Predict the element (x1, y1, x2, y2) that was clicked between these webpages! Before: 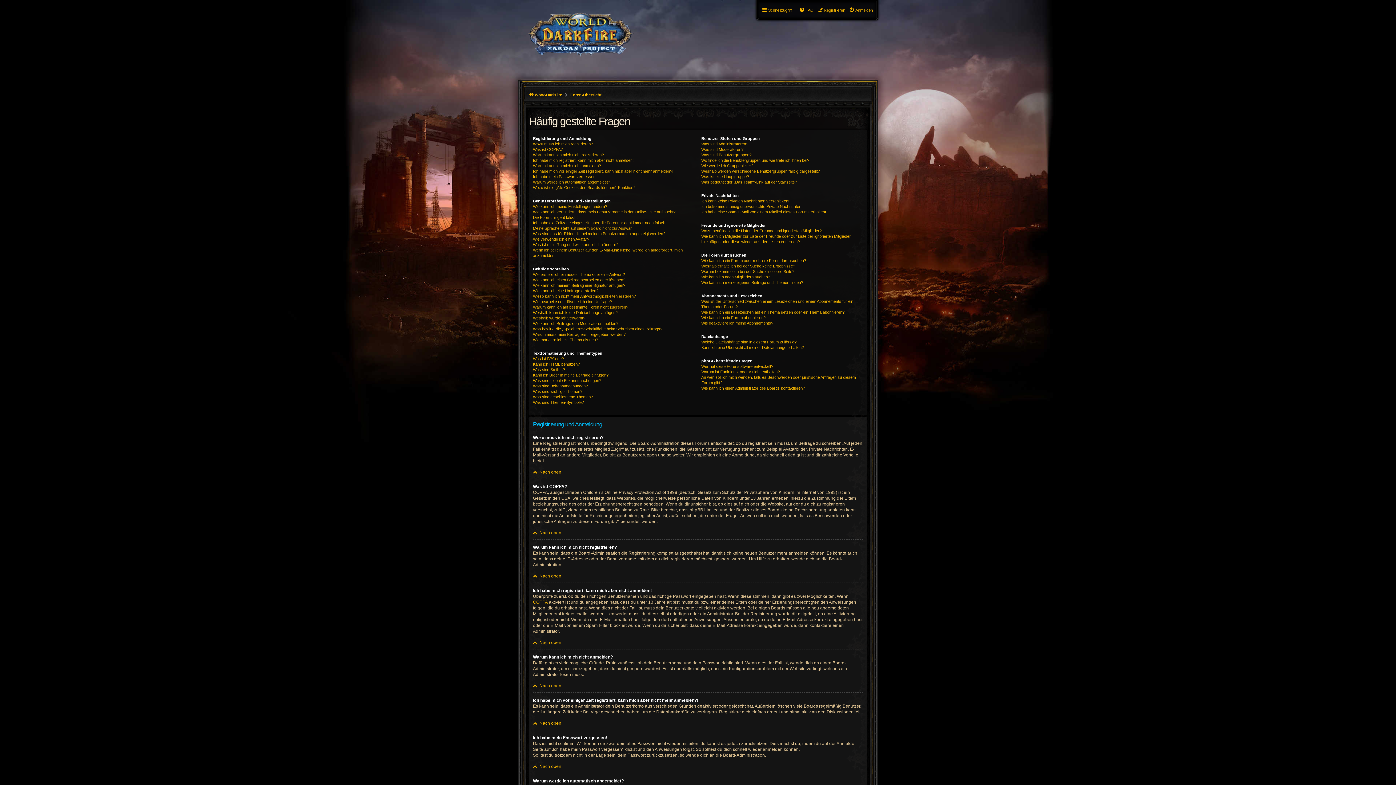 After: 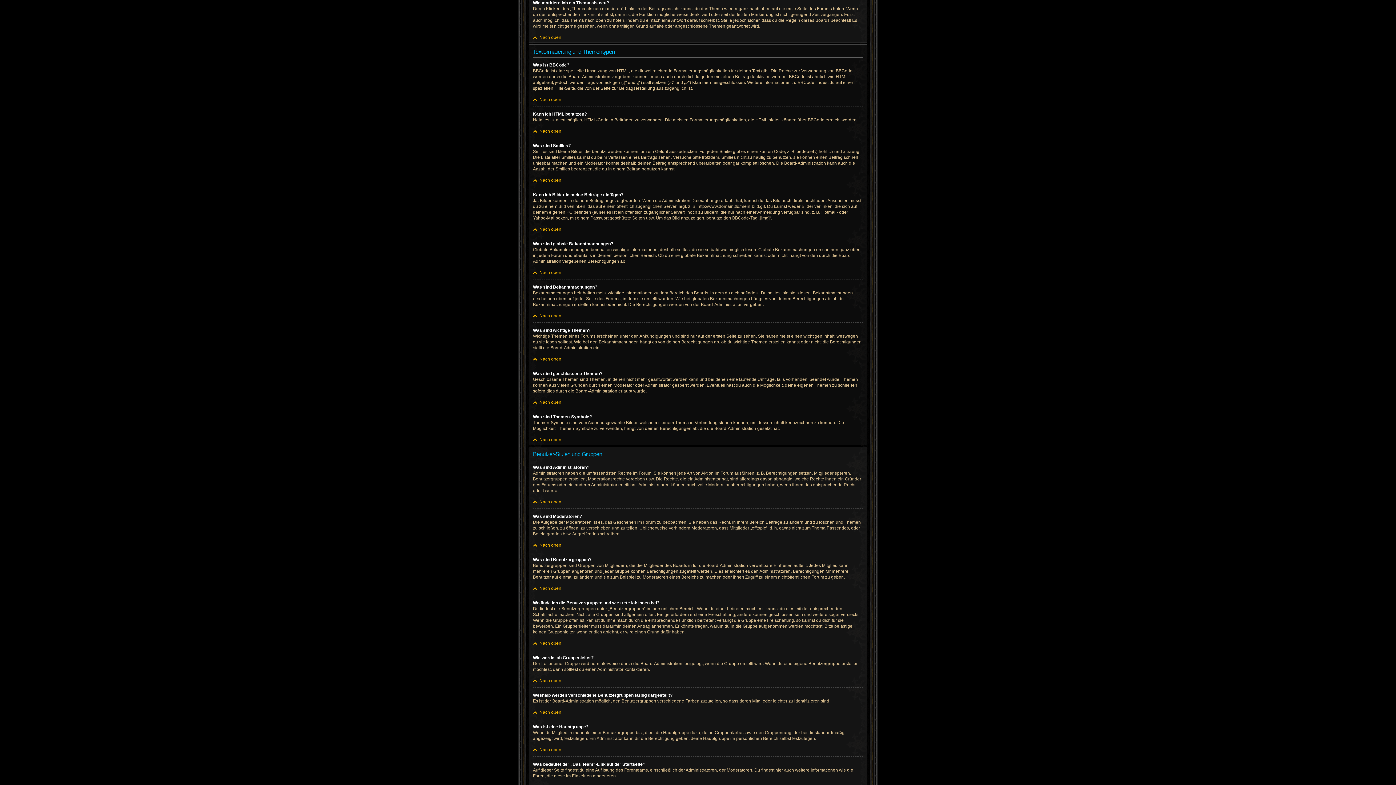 Action: label: Wie markiere ich ein Thema als neu? bbox: (533, 337, 598, 342)